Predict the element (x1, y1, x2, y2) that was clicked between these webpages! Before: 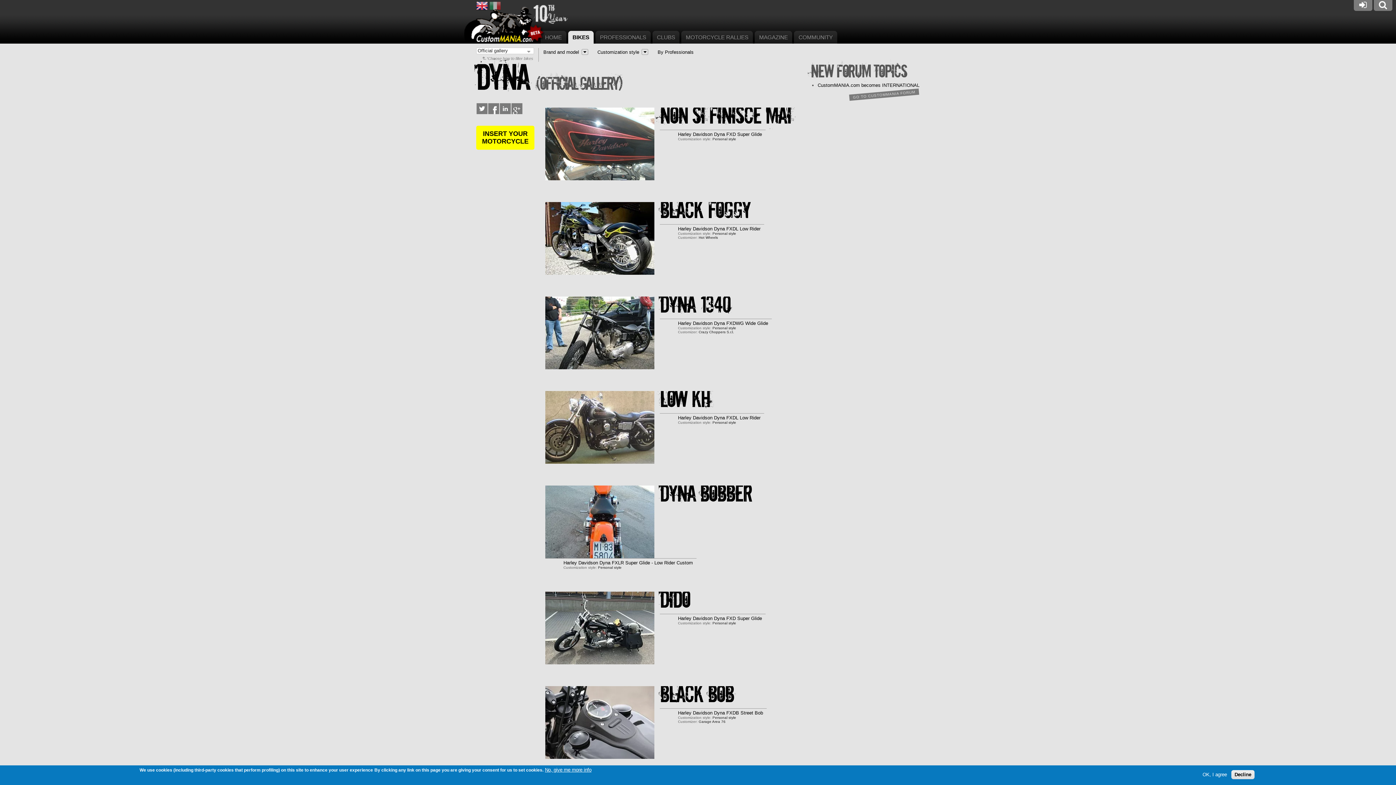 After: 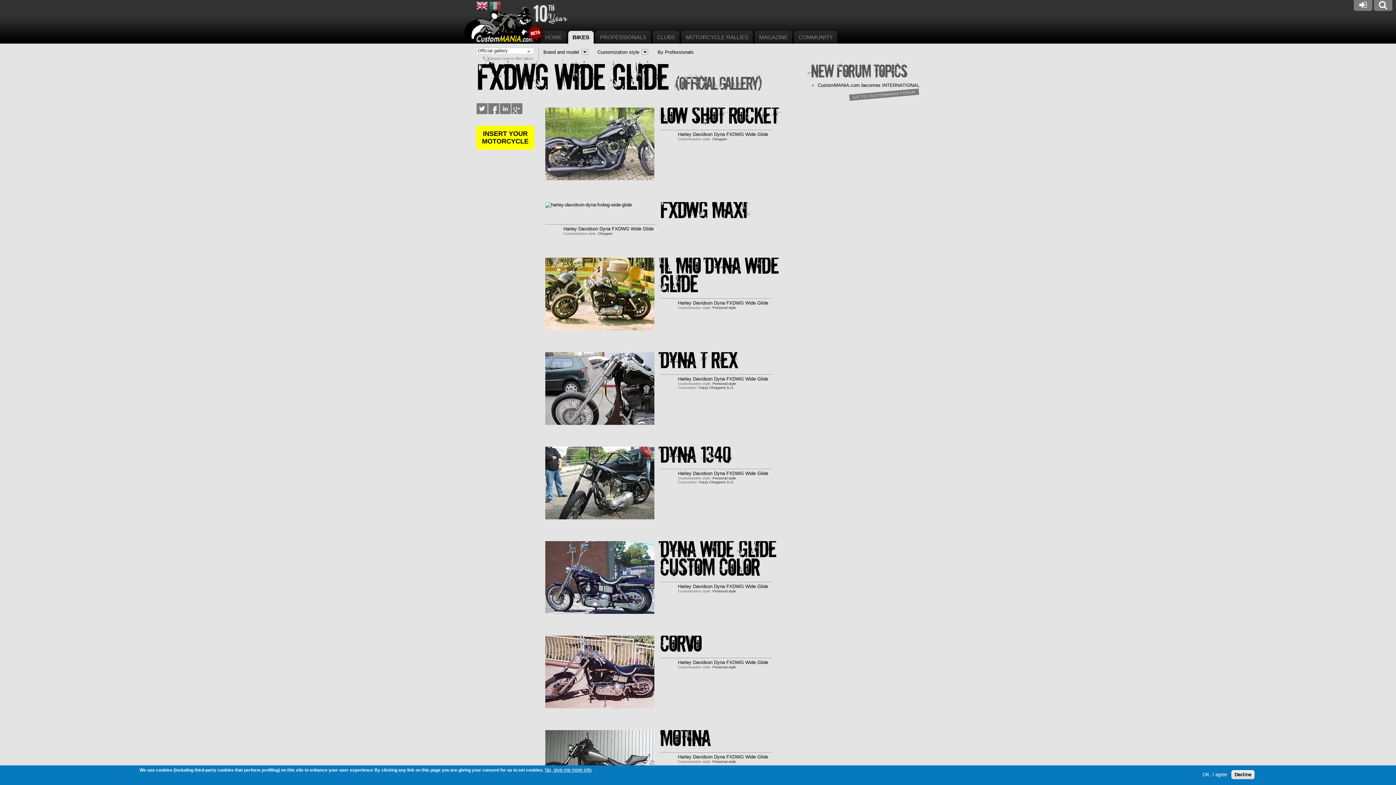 Action: label: FXDWG Wide Glide bbox: (726, 320, 768, 326)